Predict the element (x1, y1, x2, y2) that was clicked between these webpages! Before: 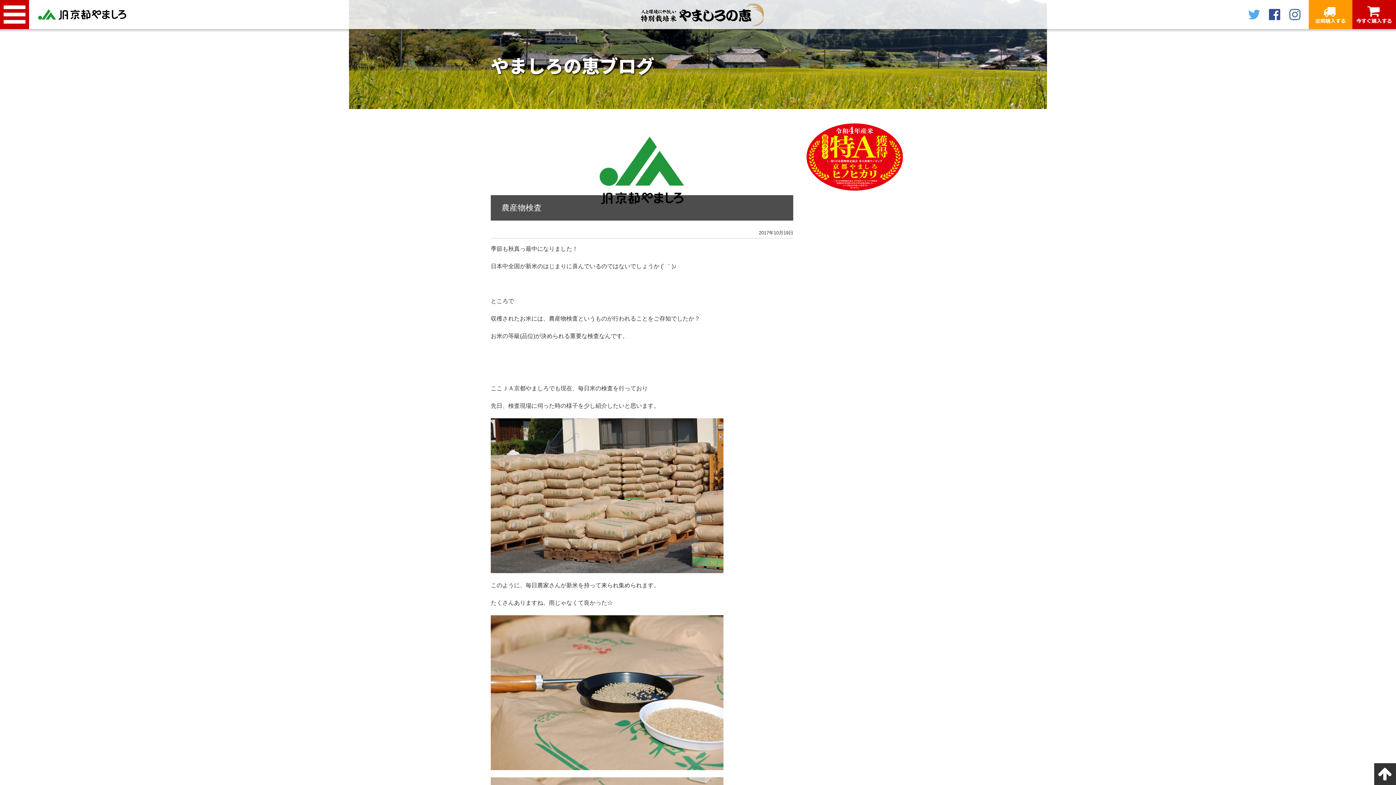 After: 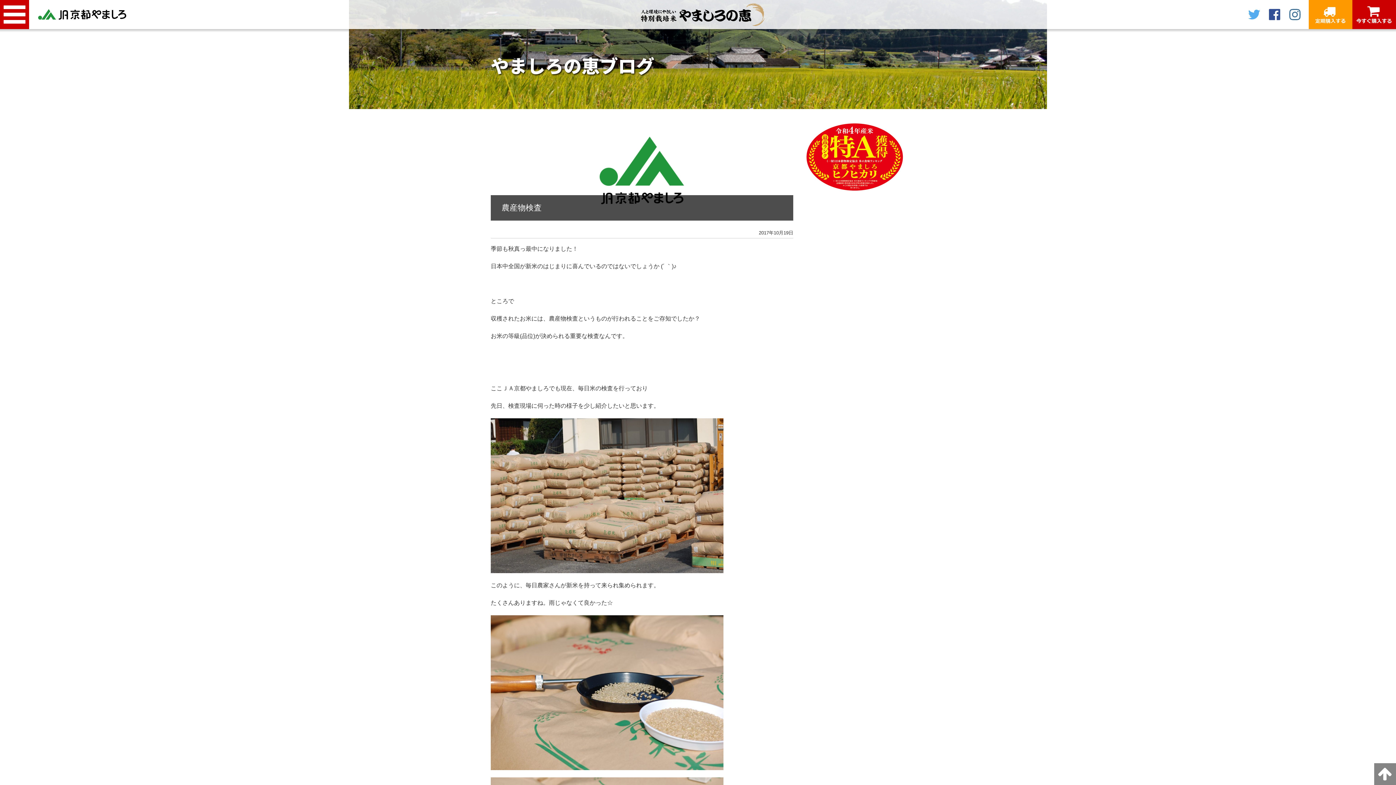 Action: bbox: (1374, 777, 1396, 783)